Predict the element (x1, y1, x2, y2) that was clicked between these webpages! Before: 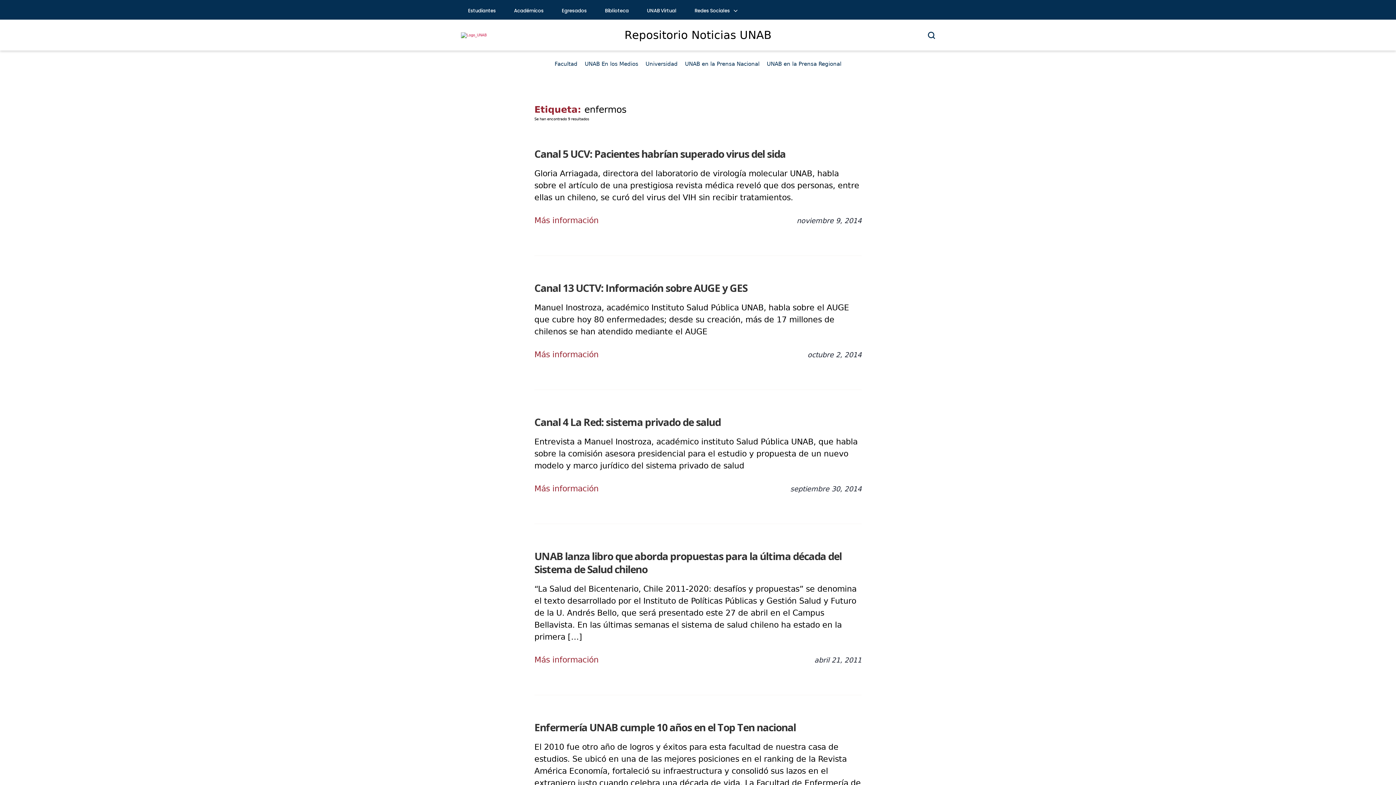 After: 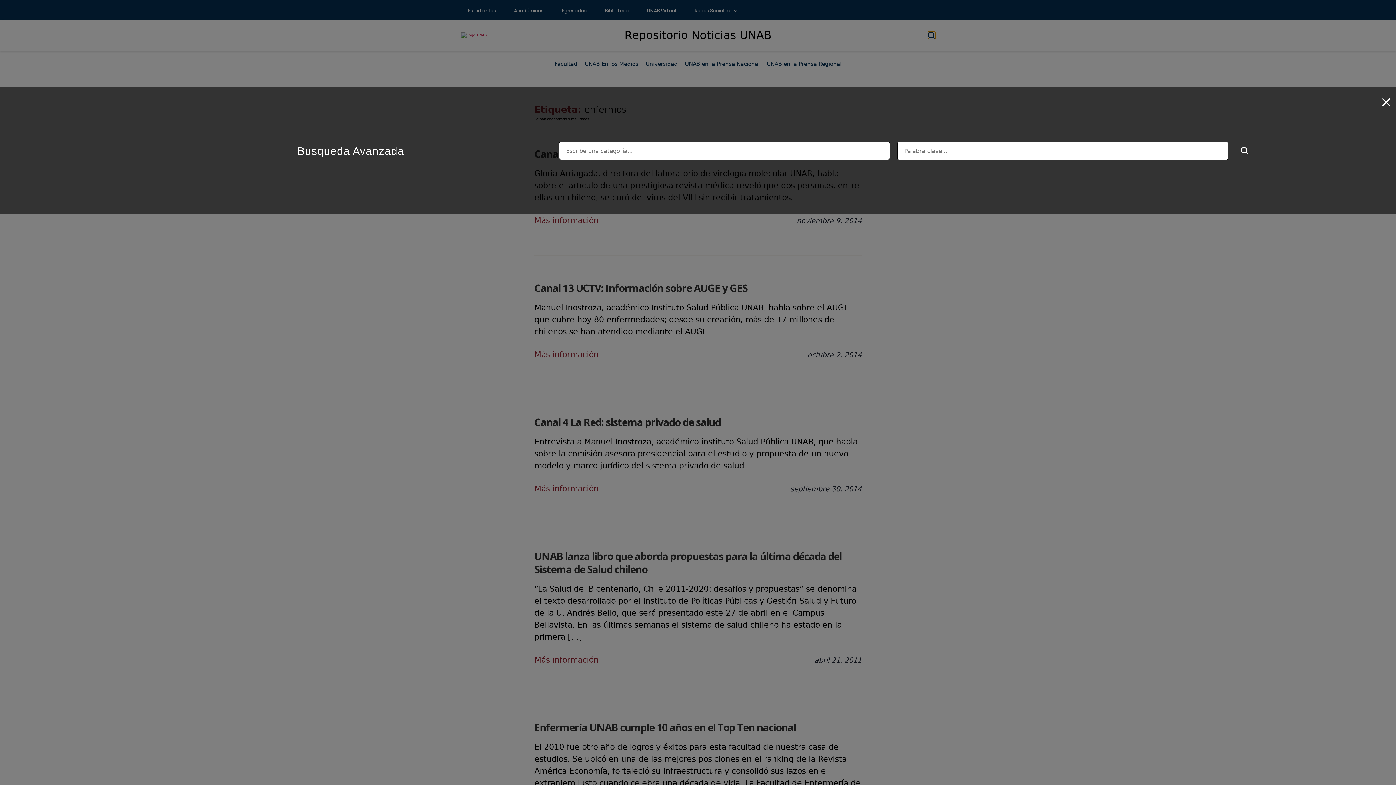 Action: bbox: (928, 31, 935, 38)